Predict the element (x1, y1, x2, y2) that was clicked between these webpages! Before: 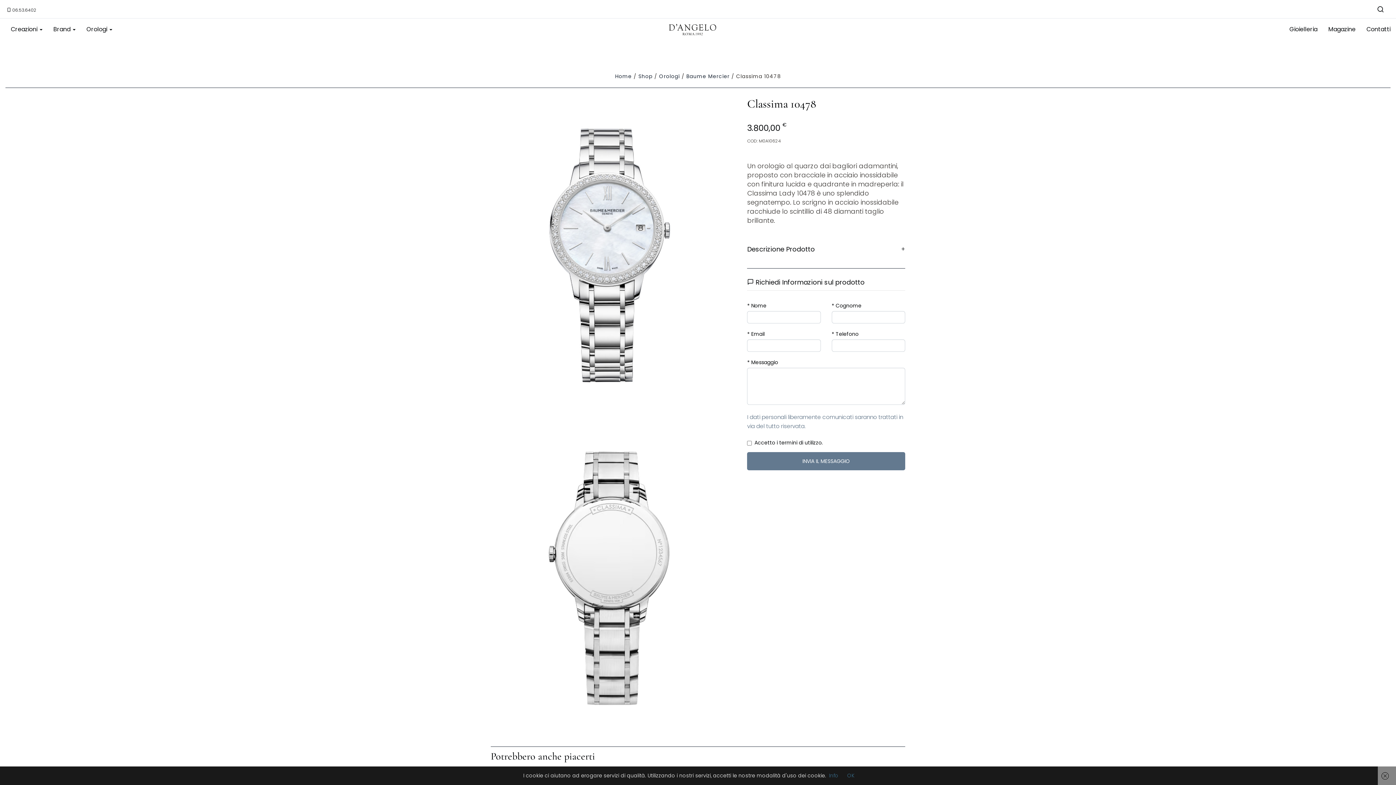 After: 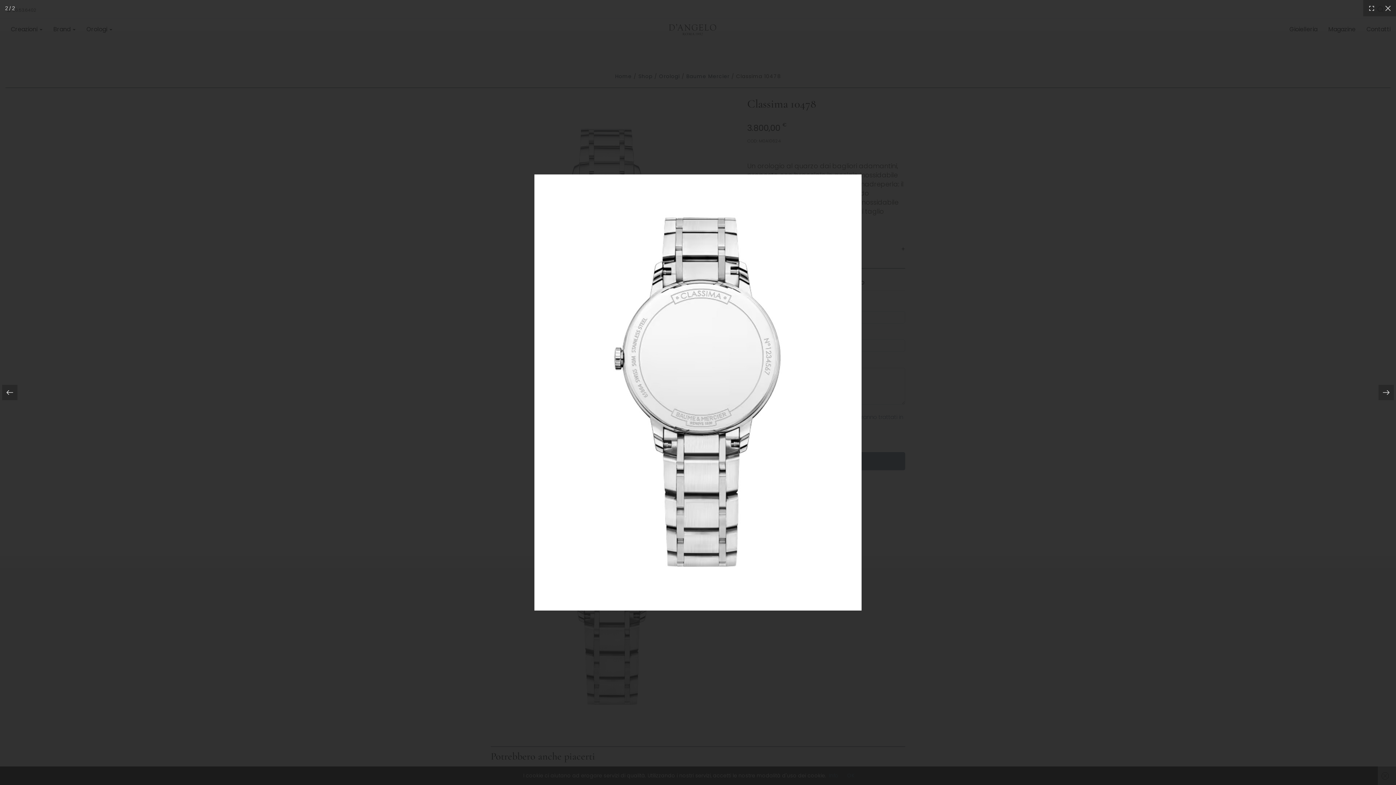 Action: bbox: (490, 420, 728, 737)